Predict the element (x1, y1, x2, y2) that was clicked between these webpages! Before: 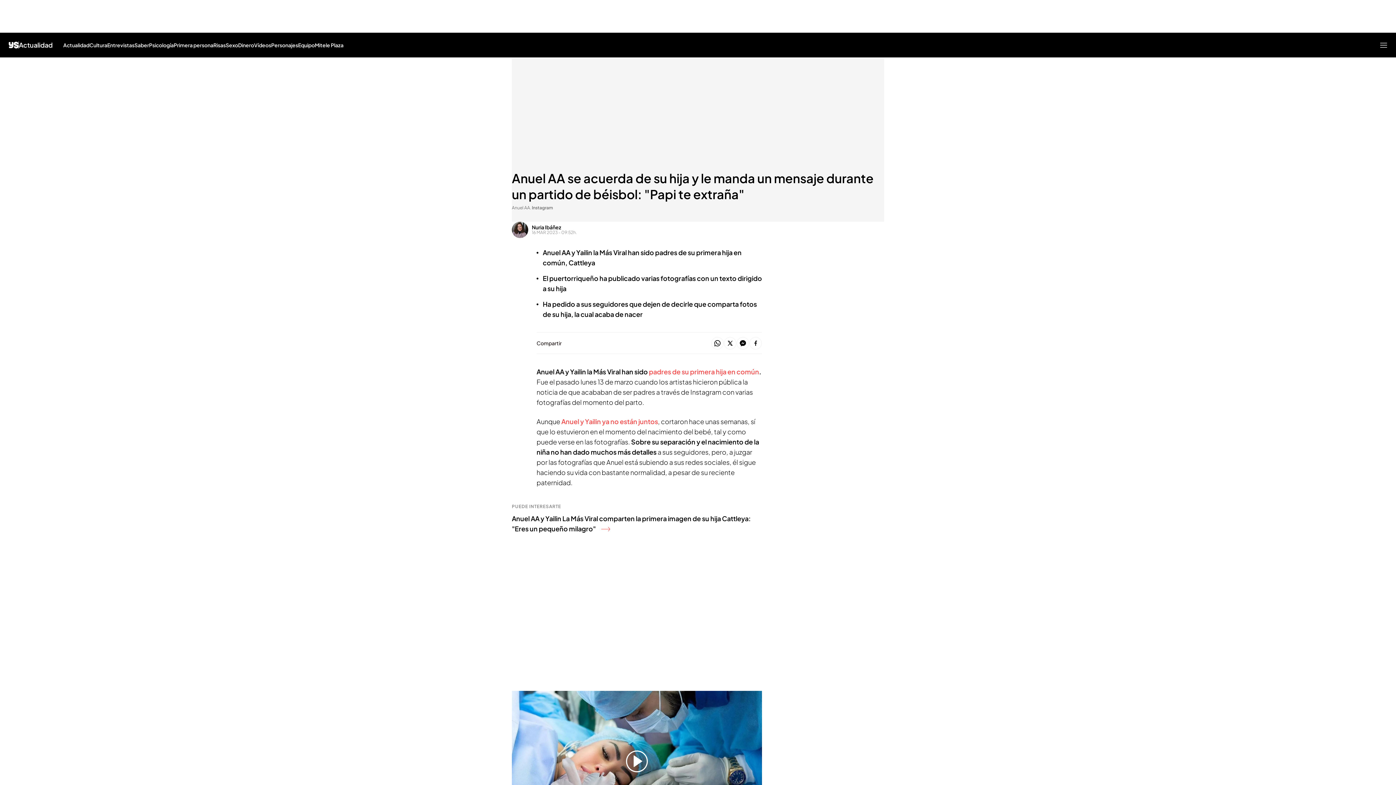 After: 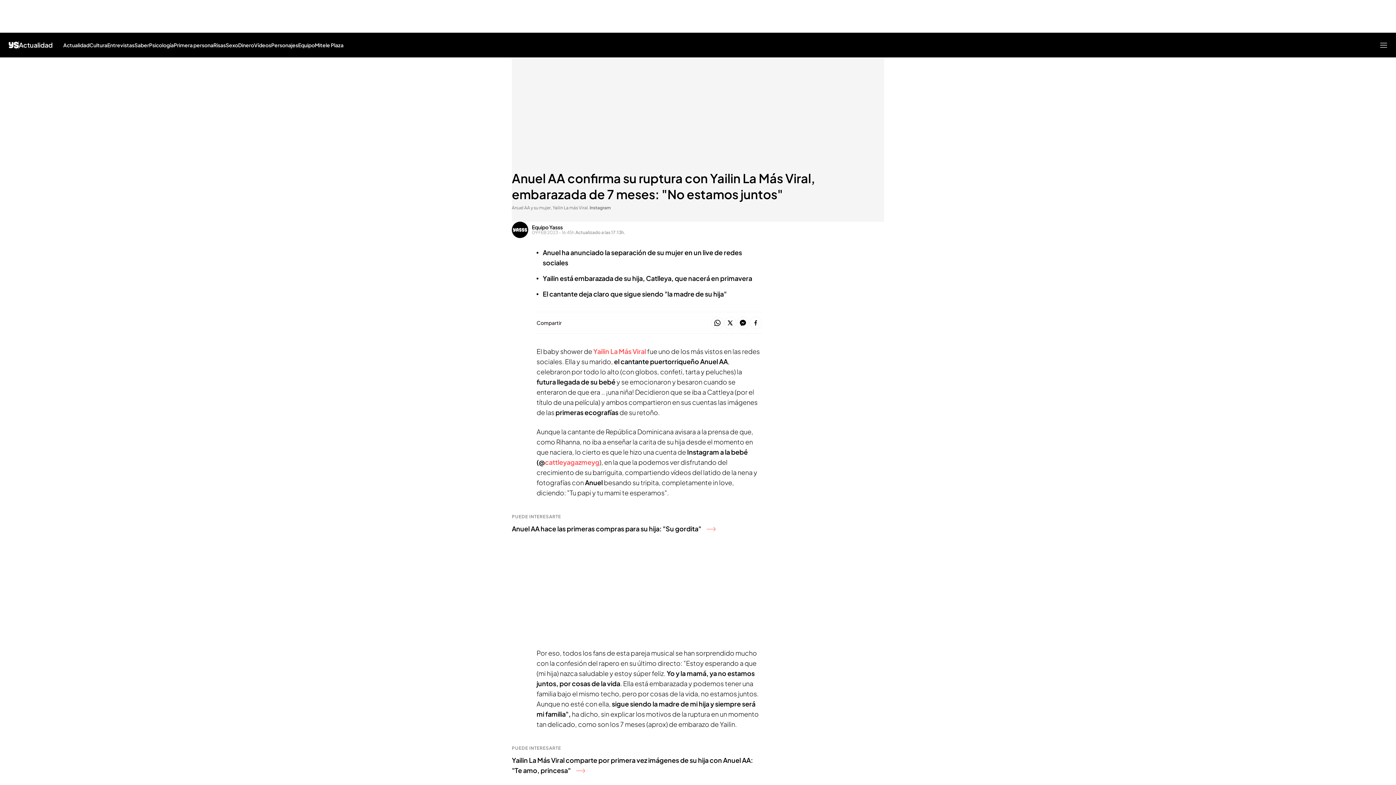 Action: label: Anuel y Yailin ya no están juntos bbox: (561, 417, 658, 425)